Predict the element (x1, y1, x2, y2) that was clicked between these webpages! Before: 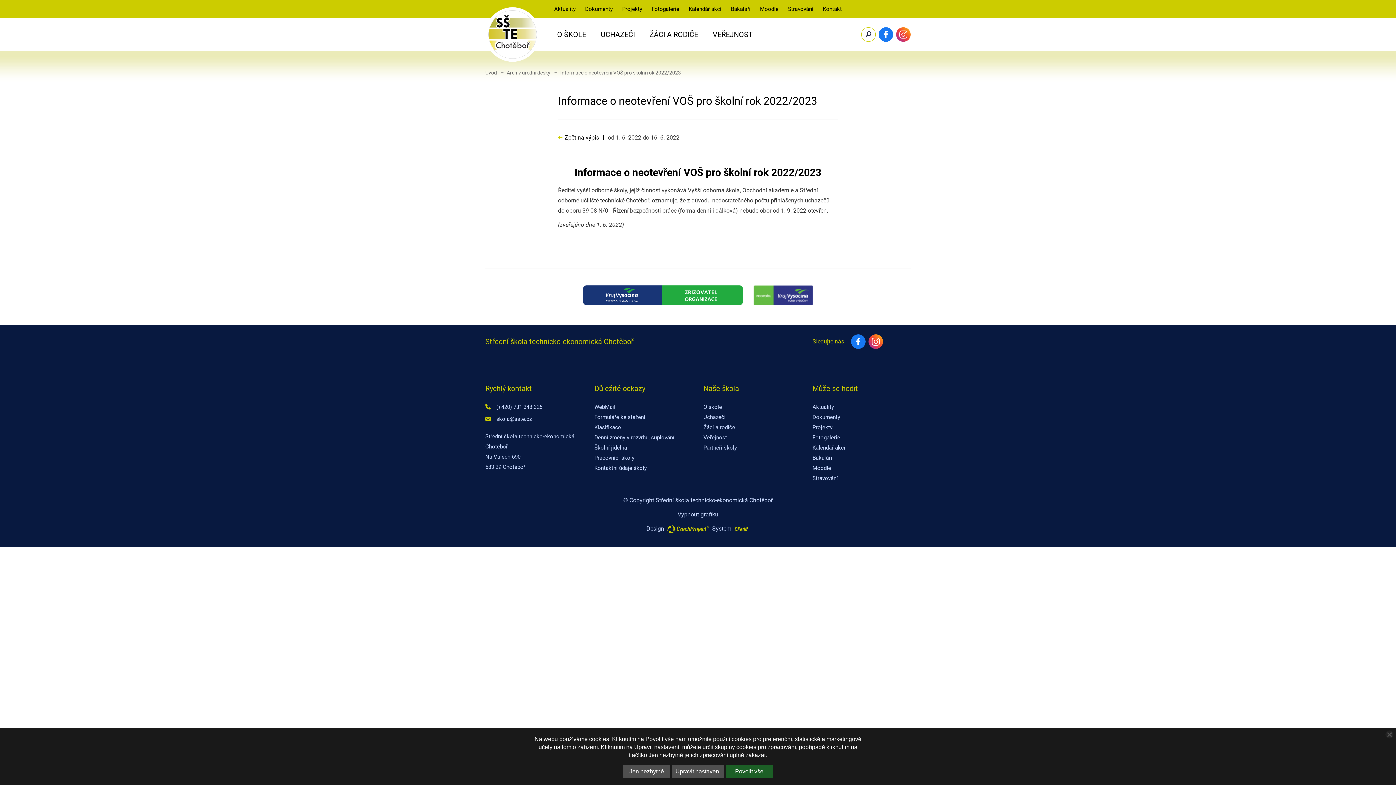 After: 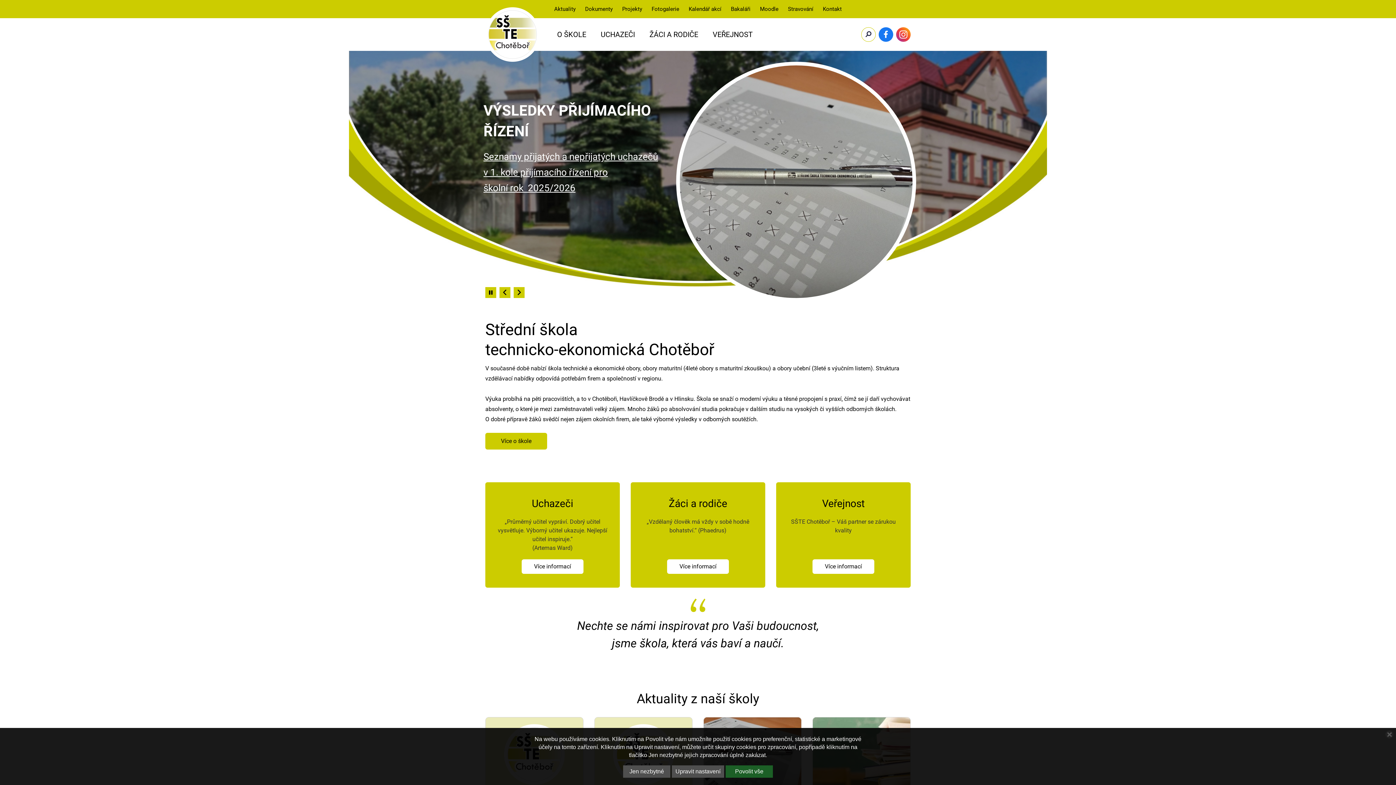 Action: bbox: (485, 69, 497, 75) label: Úvod - Přejít na domovskou stránku